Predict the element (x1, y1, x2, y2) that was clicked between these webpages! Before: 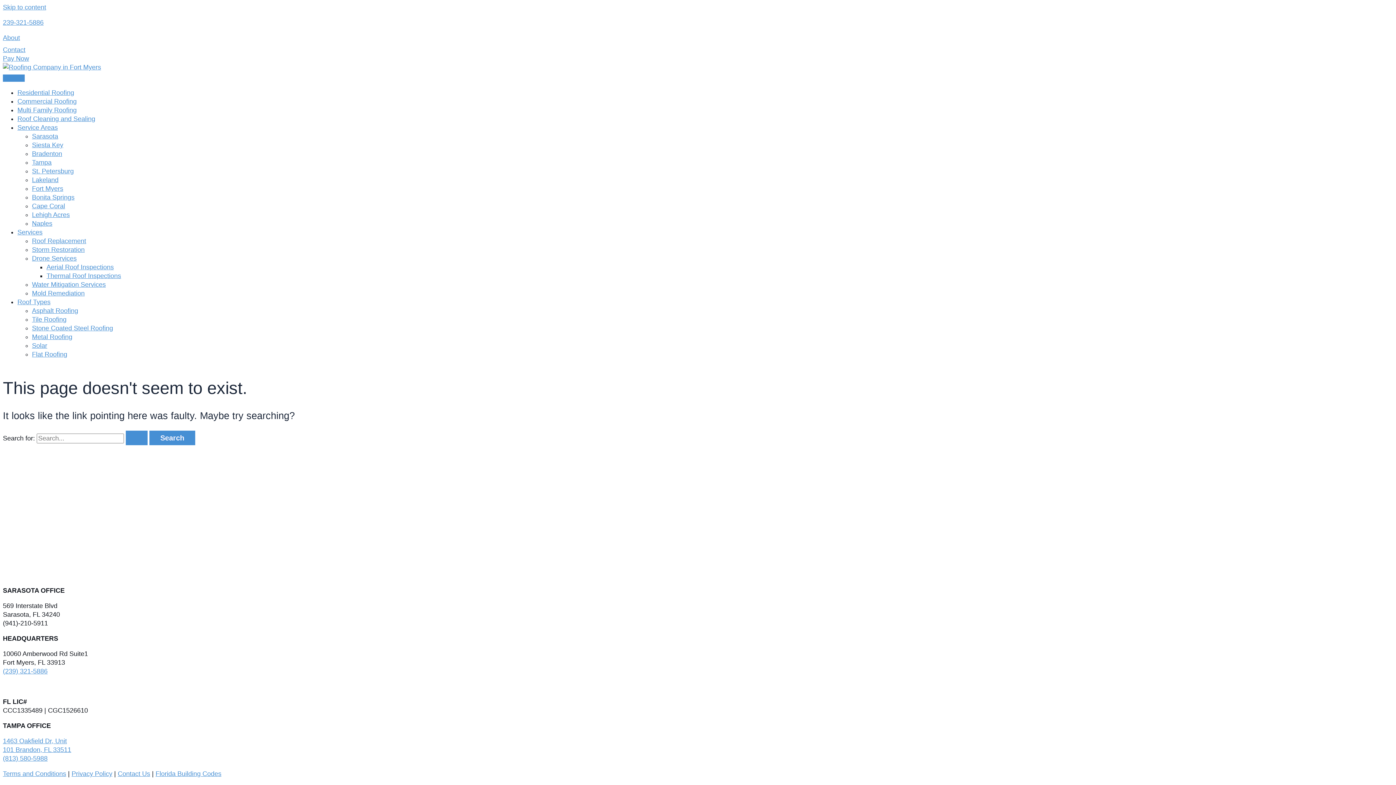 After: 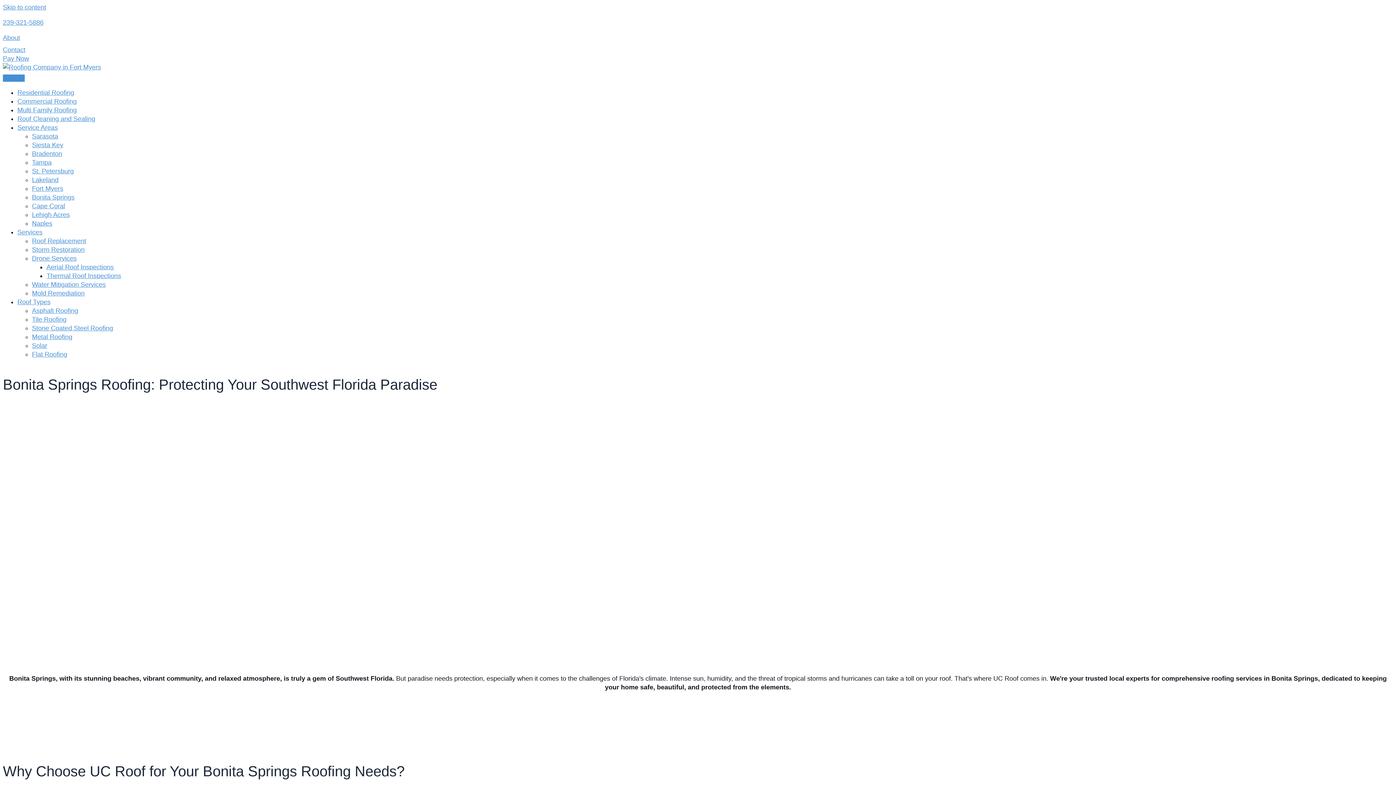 Action: bbox: (32, 193, 74, 201) label: Bonita Springs